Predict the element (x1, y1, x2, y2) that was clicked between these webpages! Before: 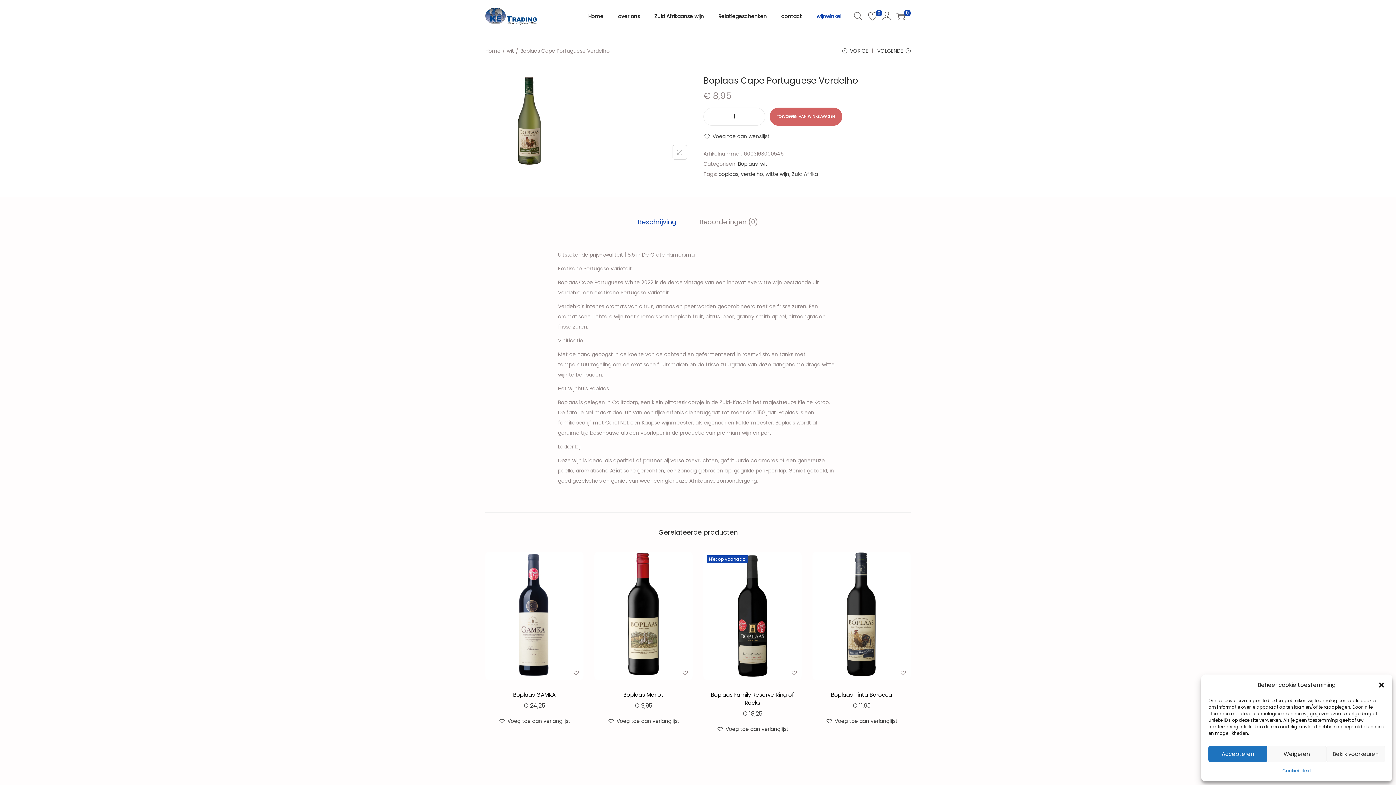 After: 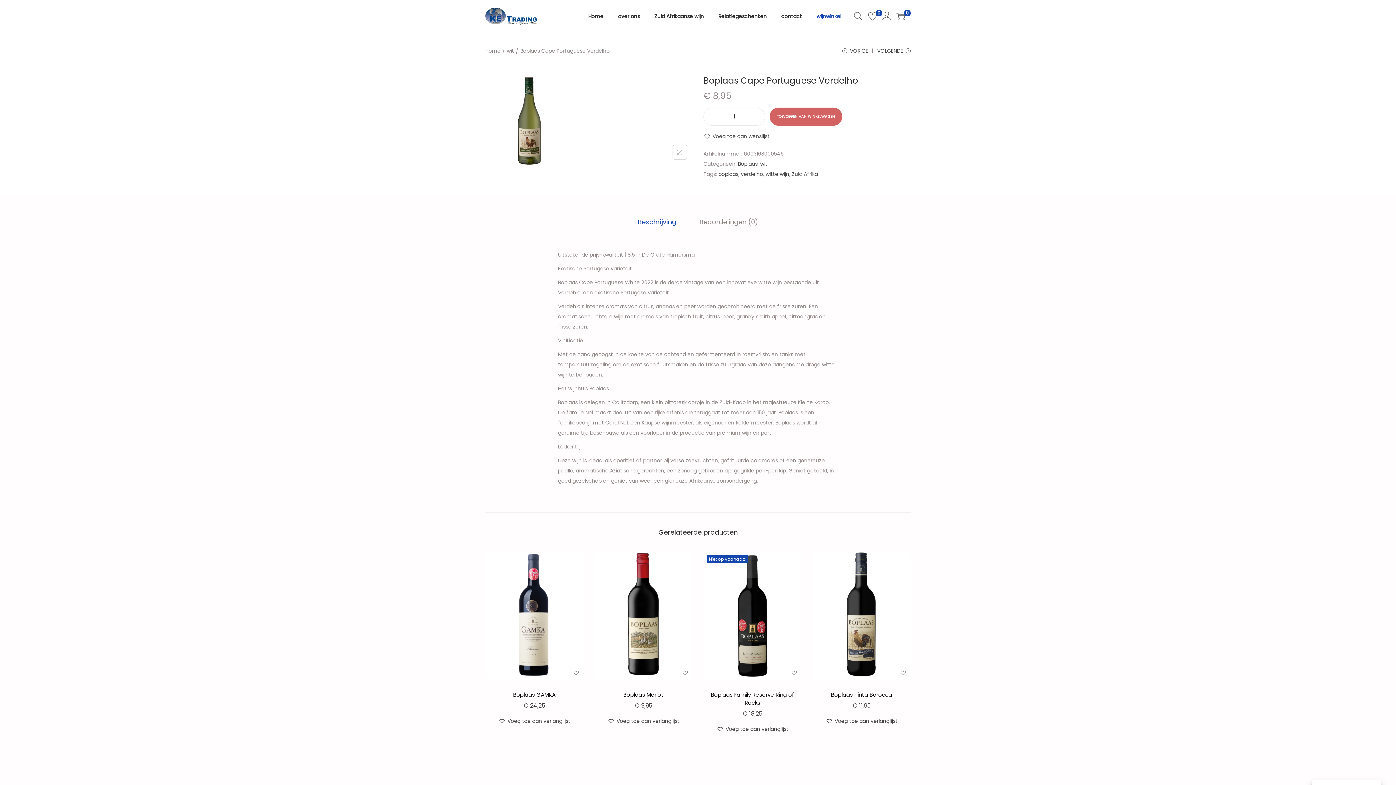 Action: label: Dialoogvenster sluiten bbox: (1378, 681, 1385, 689)